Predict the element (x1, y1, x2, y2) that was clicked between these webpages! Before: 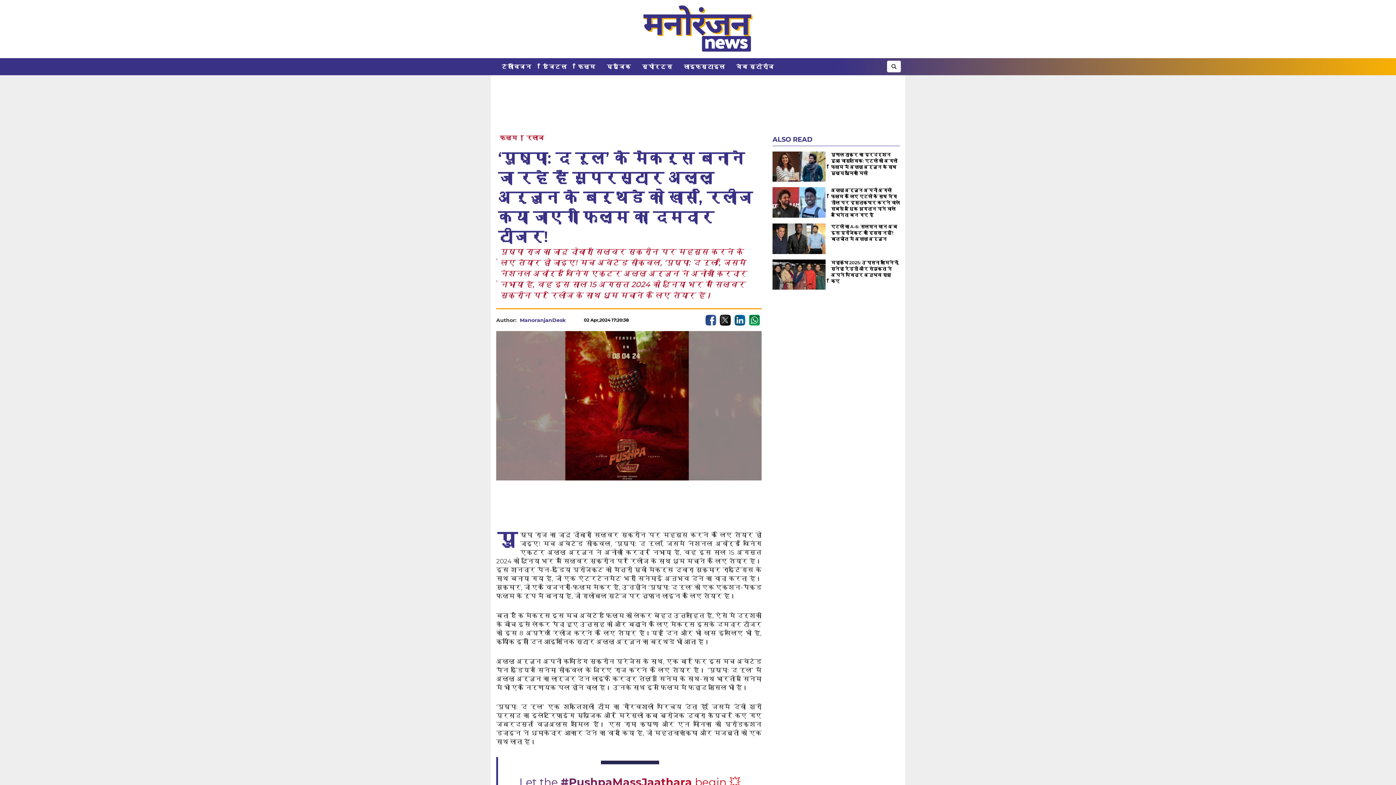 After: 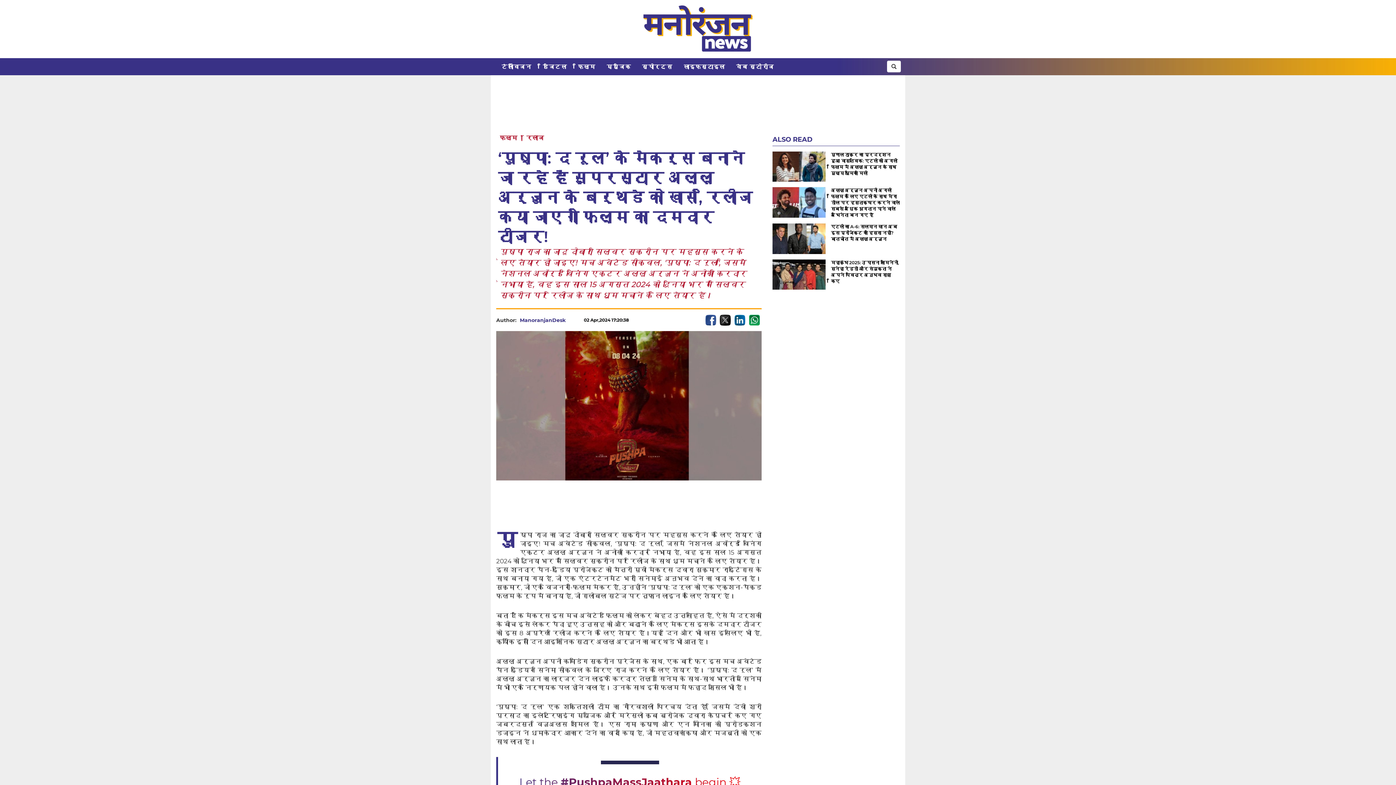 Action: bbox: (720, 314, 730, 325)